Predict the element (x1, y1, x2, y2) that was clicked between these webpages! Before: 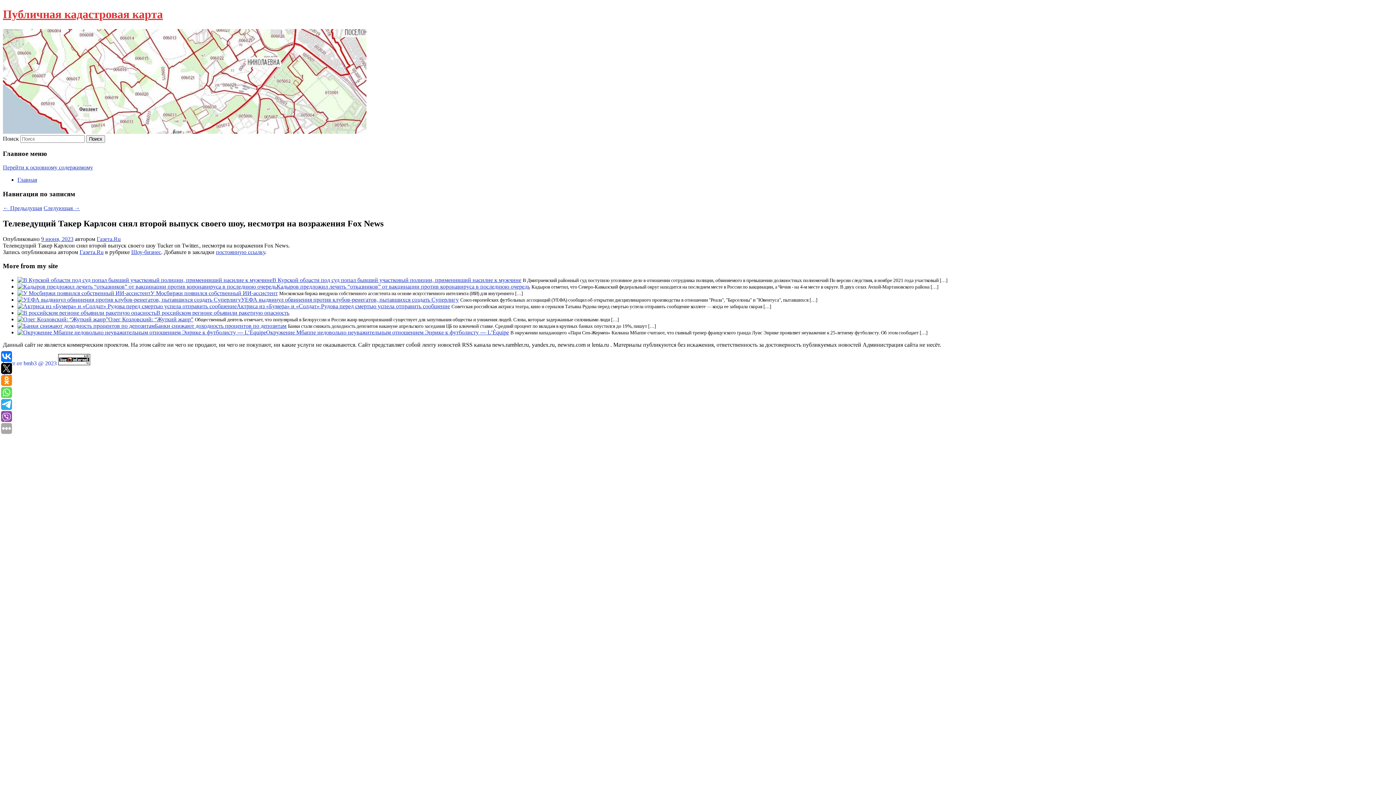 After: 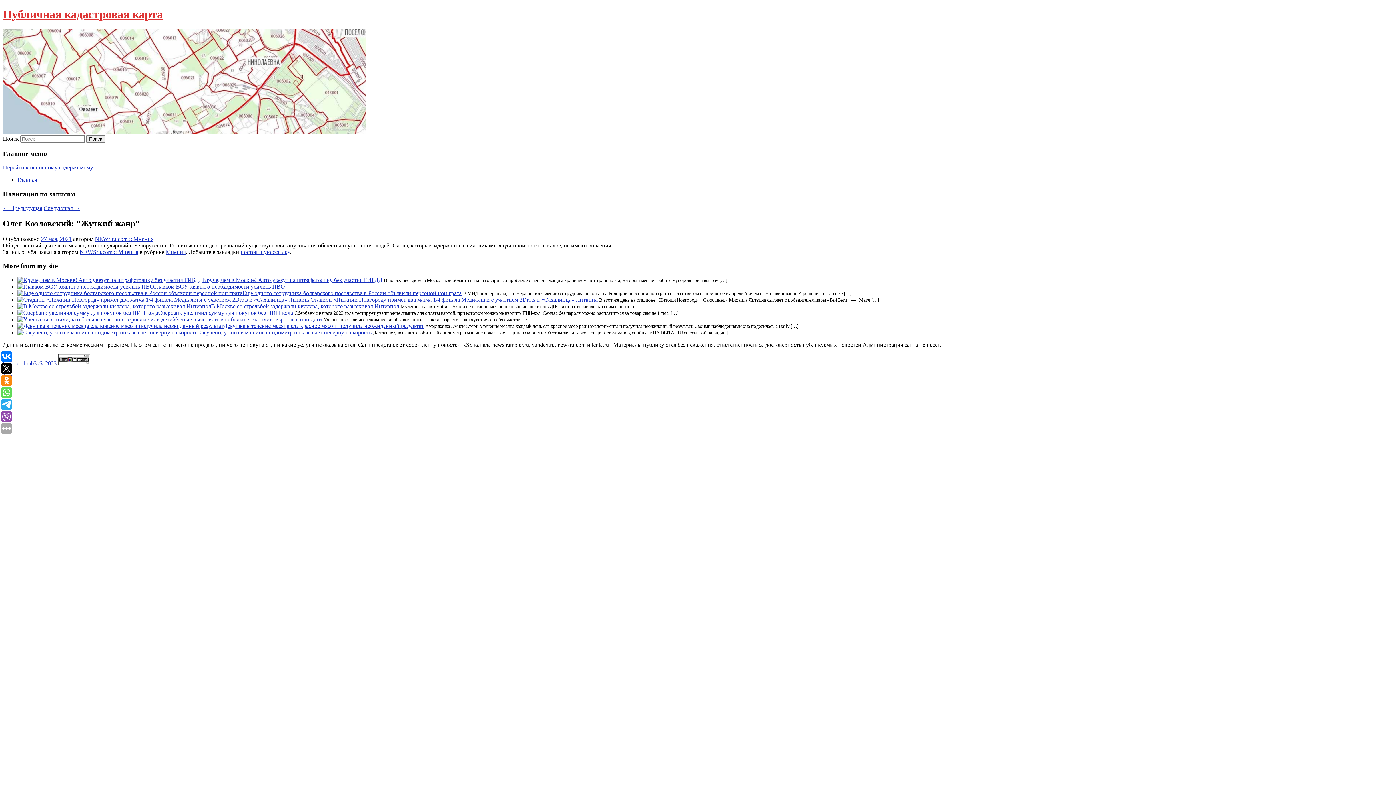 Action: bbox: (17, 316, 108, 322)